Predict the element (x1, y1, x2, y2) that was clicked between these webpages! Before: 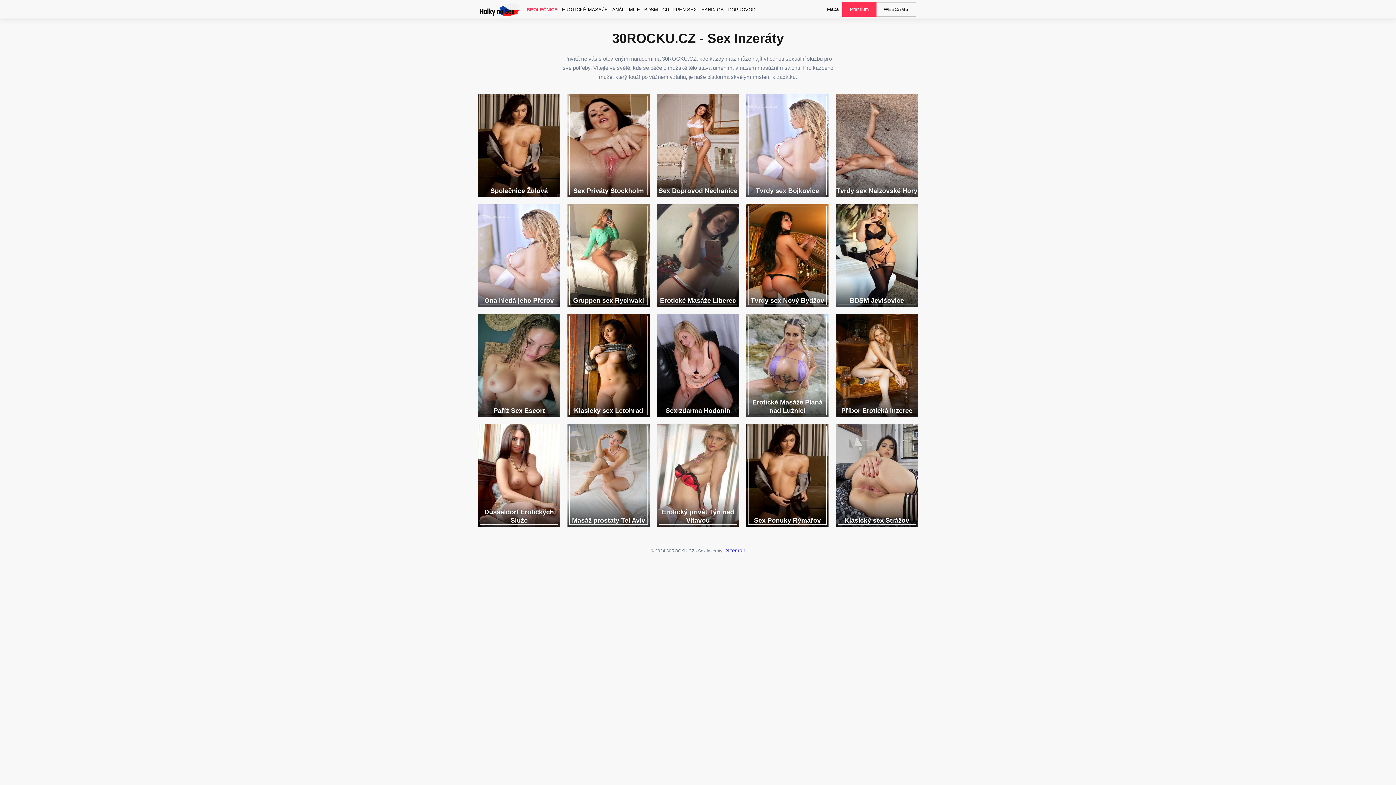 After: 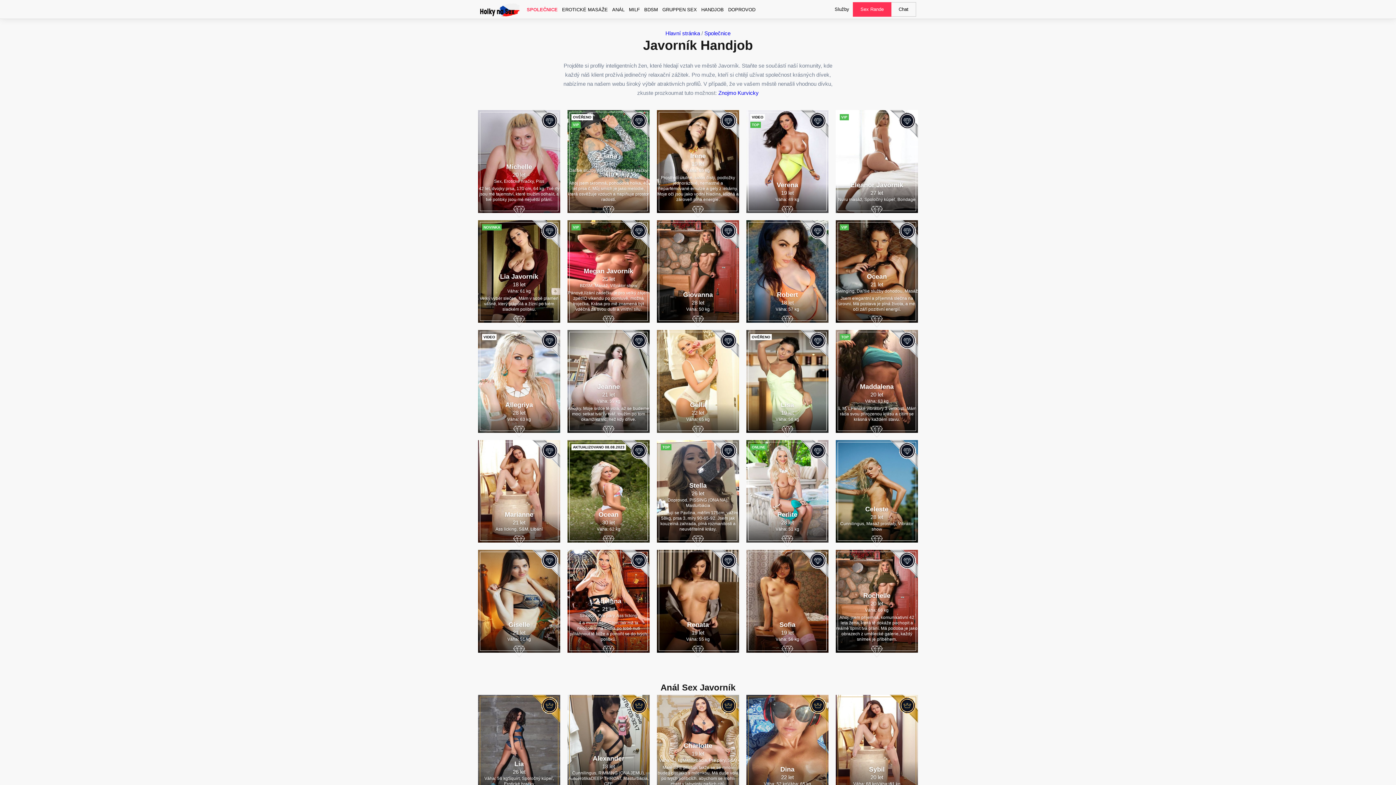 Action: bbox: (567, 204, 649, 306) label: Gruppen sex Rychvald